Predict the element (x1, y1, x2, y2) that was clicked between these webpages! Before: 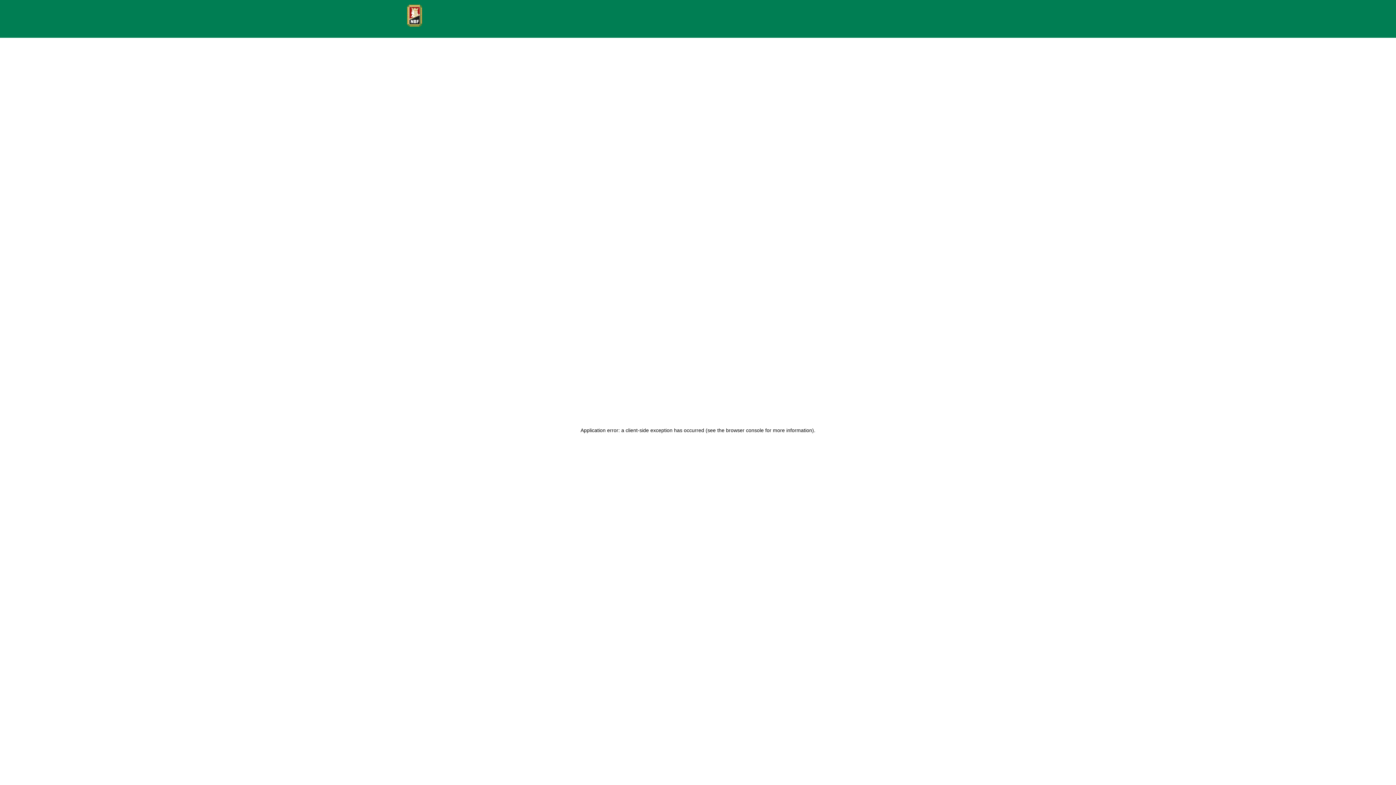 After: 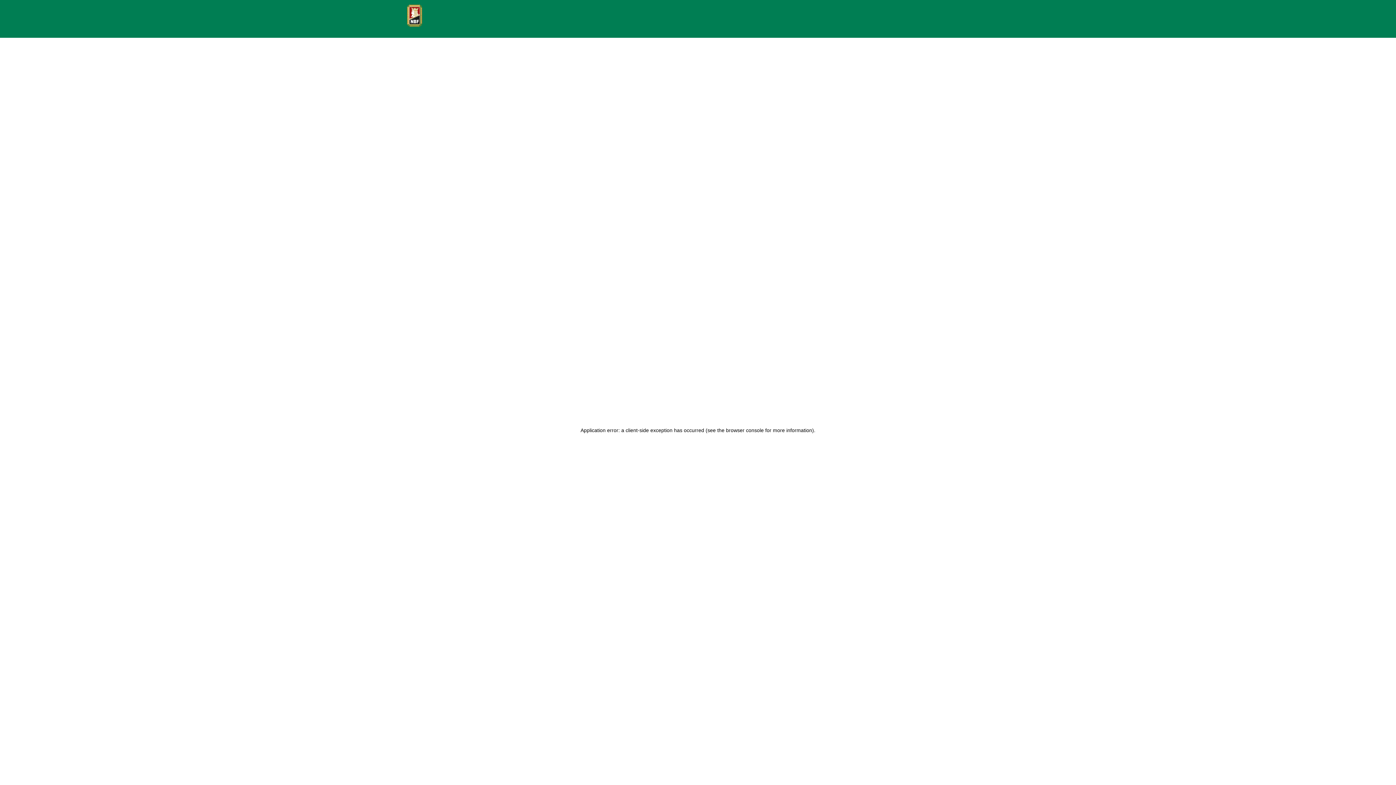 Action: bbox: (407, 4, 425, 26)